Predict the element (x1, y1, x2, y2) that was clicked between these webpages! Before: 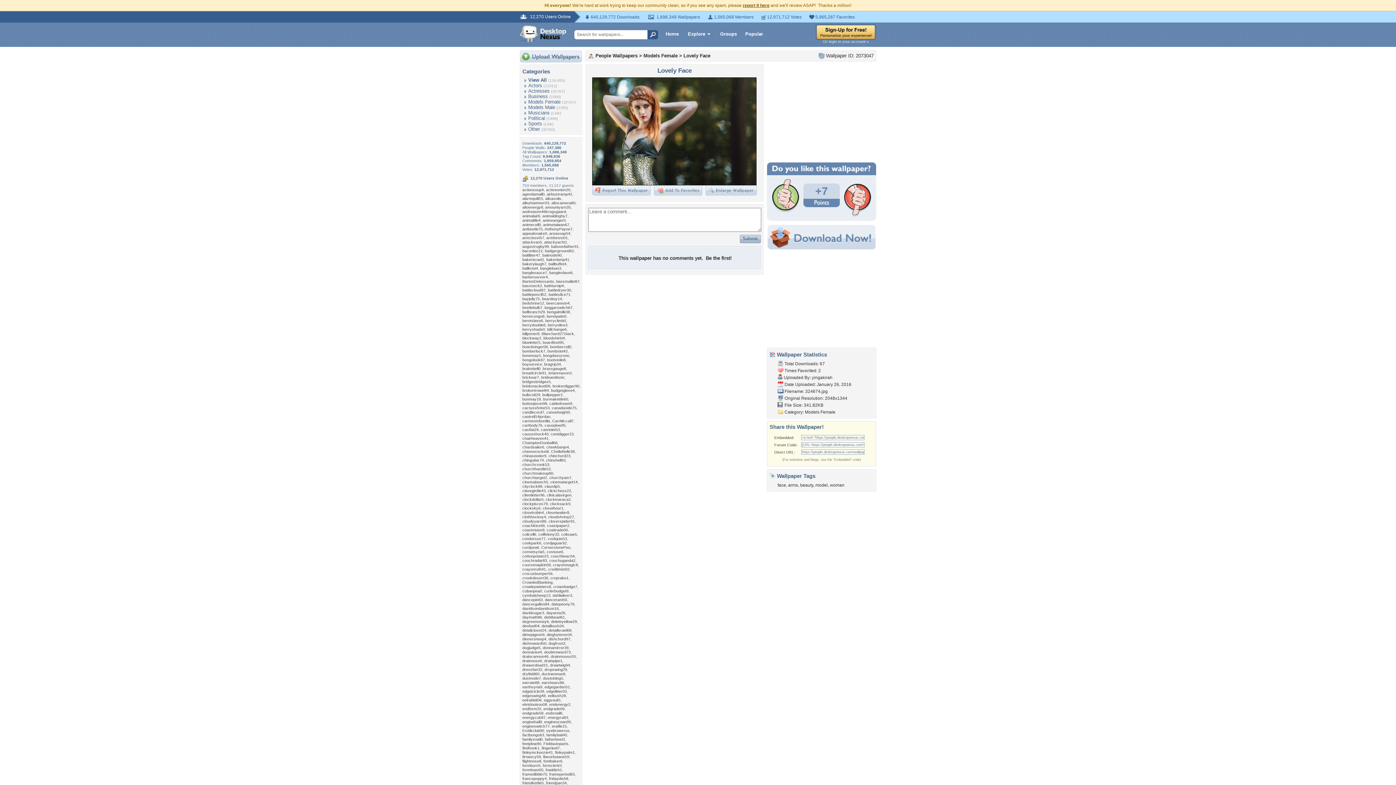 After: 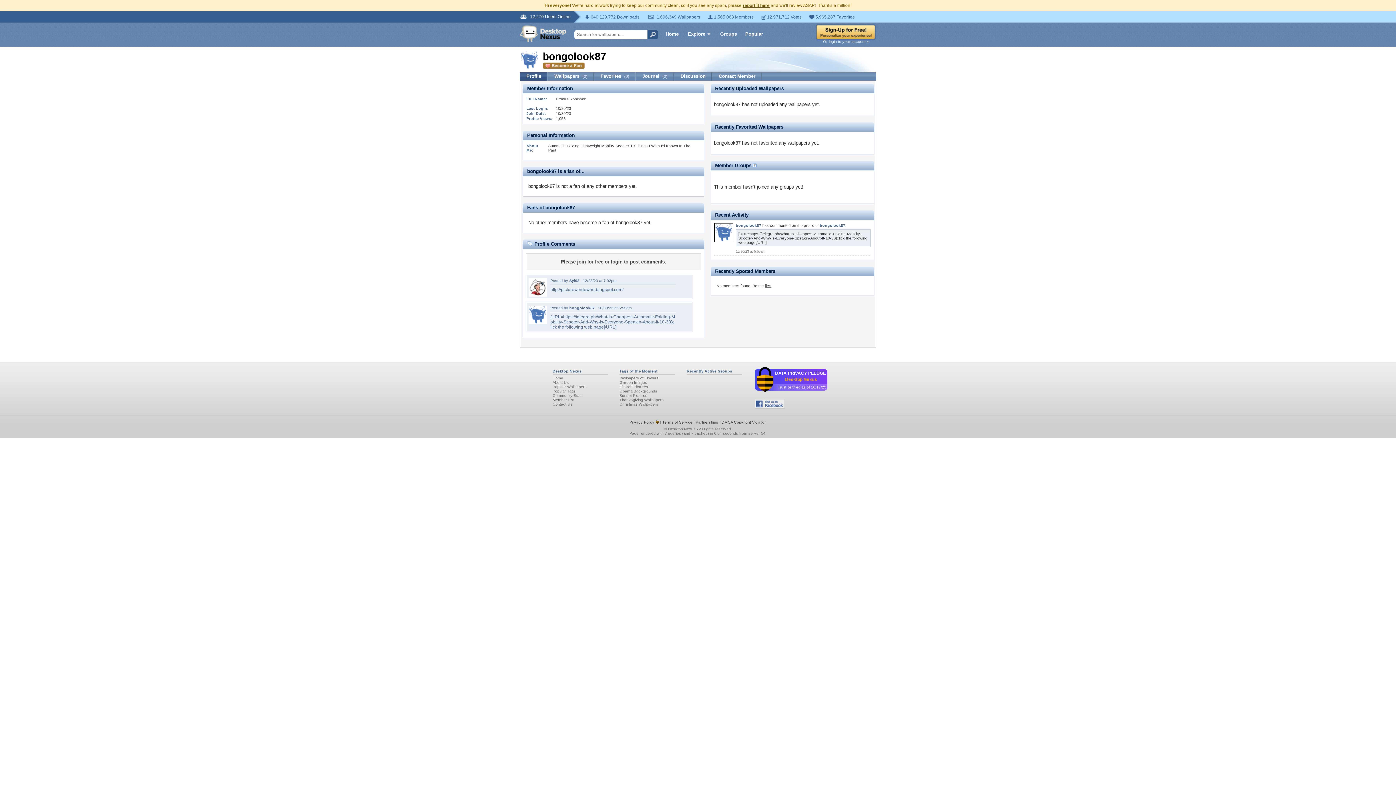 Action: bbox: (522, 357, 545, 362) label: bongolook87